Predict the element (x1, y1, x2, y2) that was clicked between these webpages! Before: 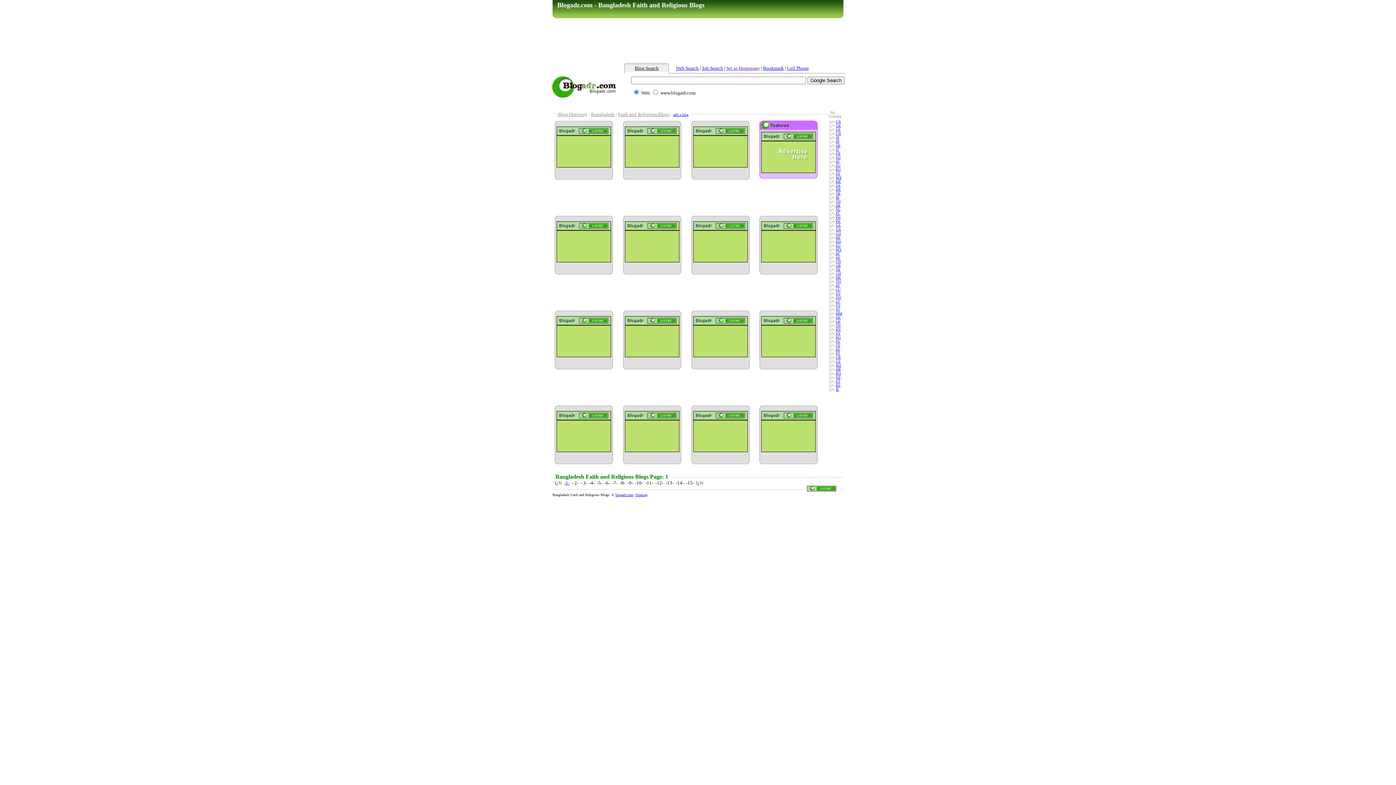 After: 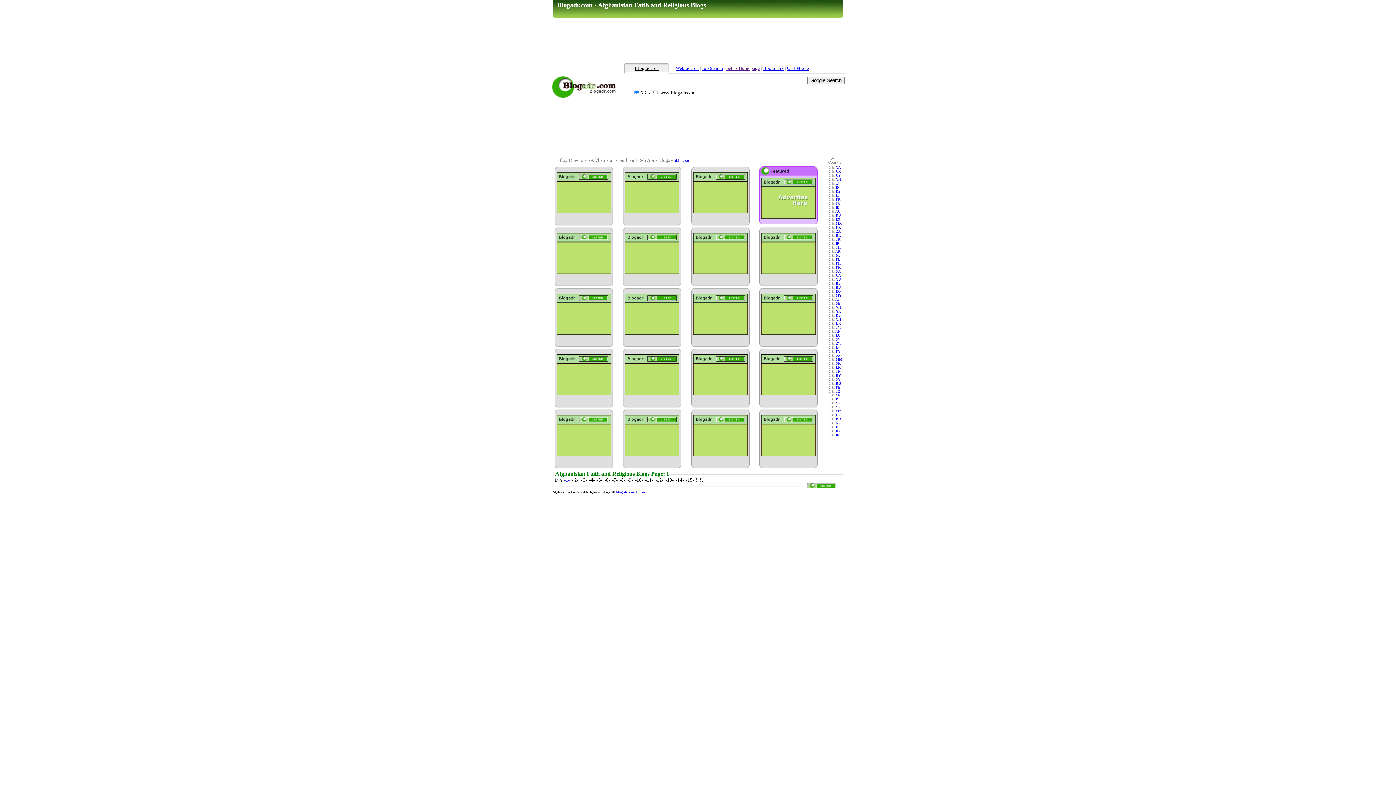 Action: bbox: (835, 283, 840, 287) label: AF